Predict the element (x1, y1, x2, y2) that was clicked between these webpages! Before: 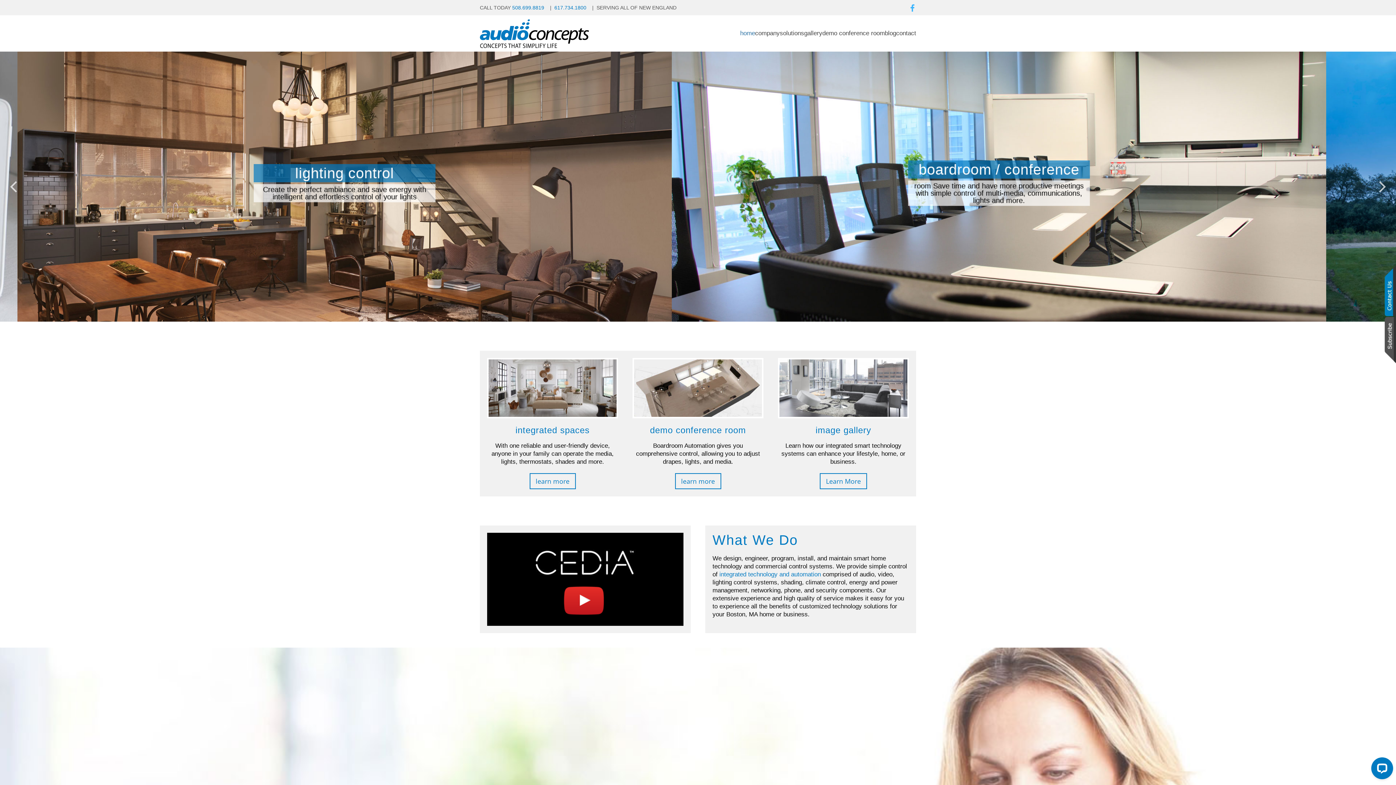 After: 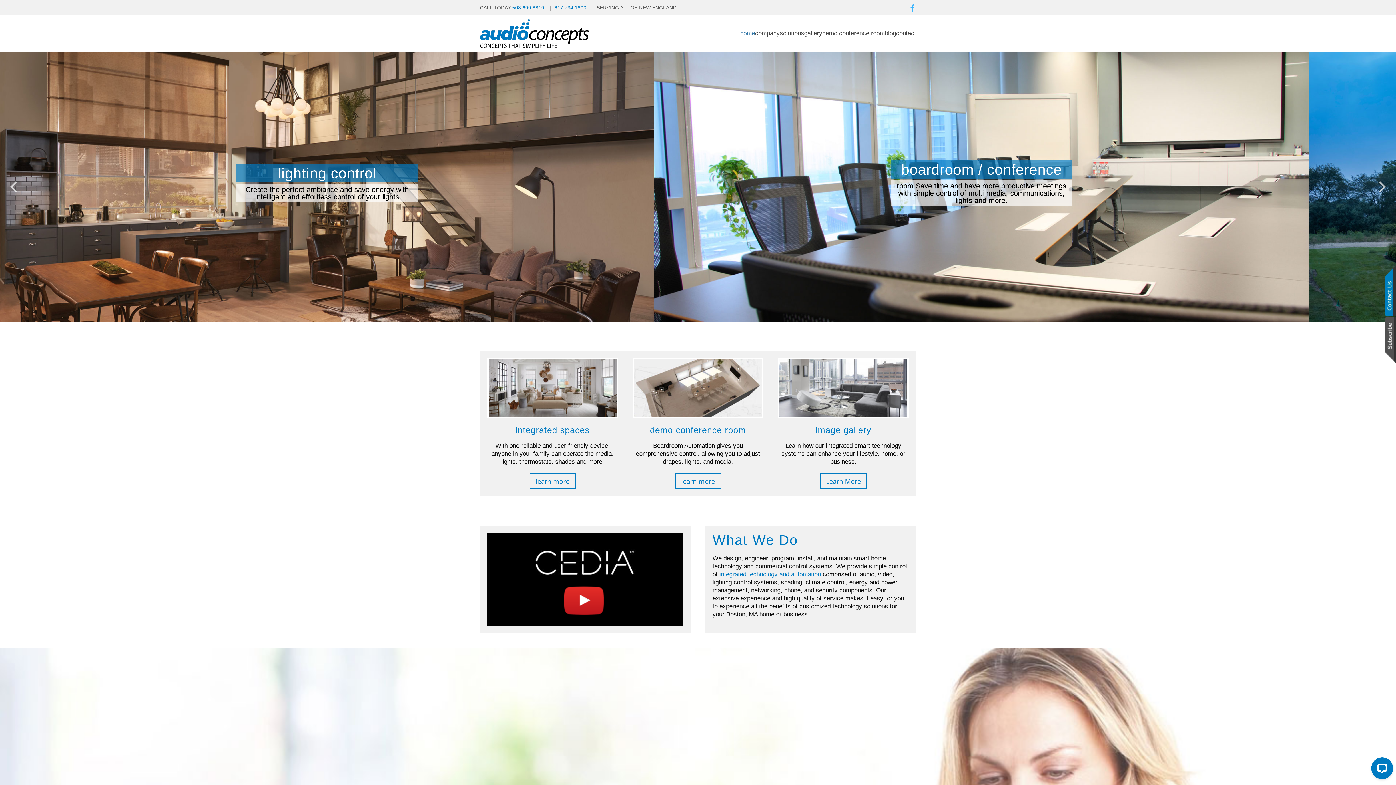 Action: label: 508.699.8819 bbox: (512, 4, 544, 10)